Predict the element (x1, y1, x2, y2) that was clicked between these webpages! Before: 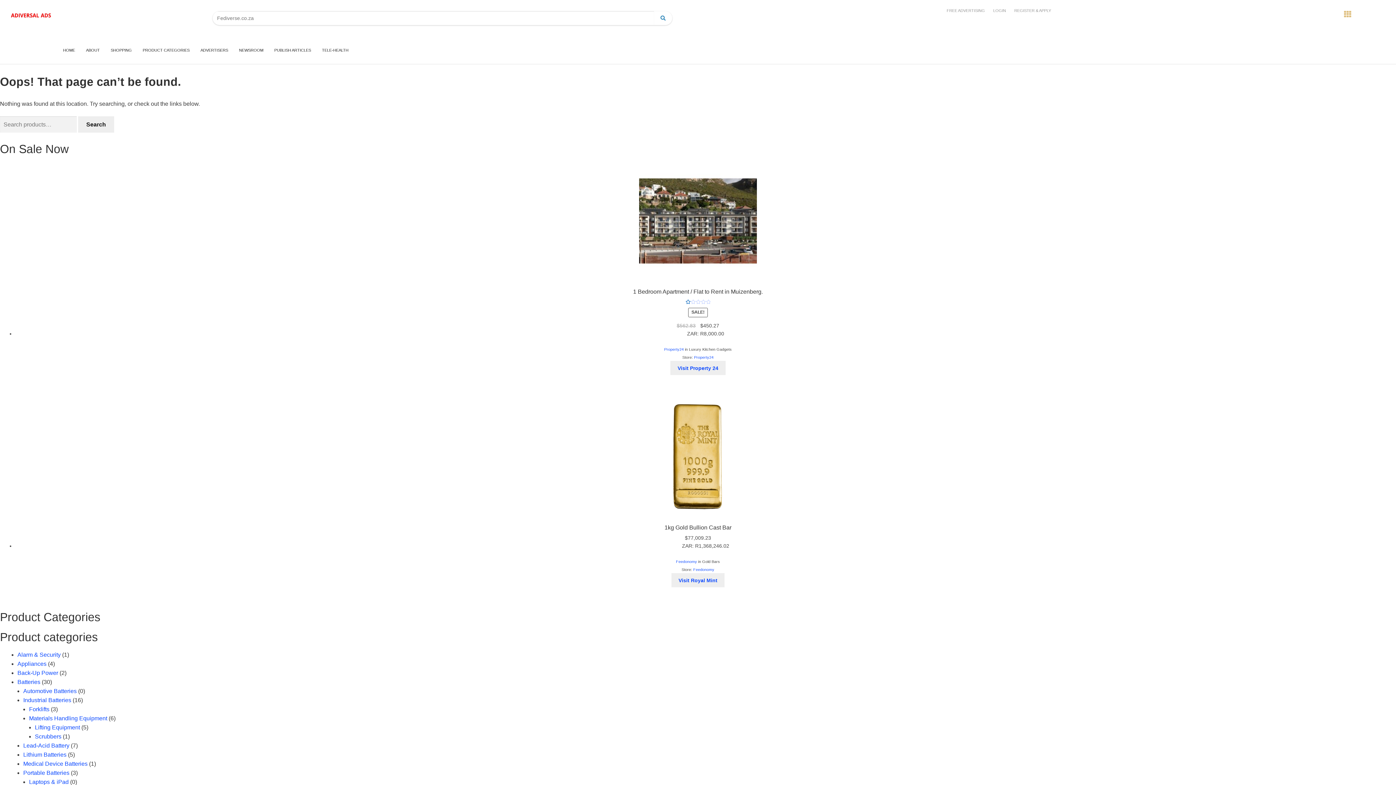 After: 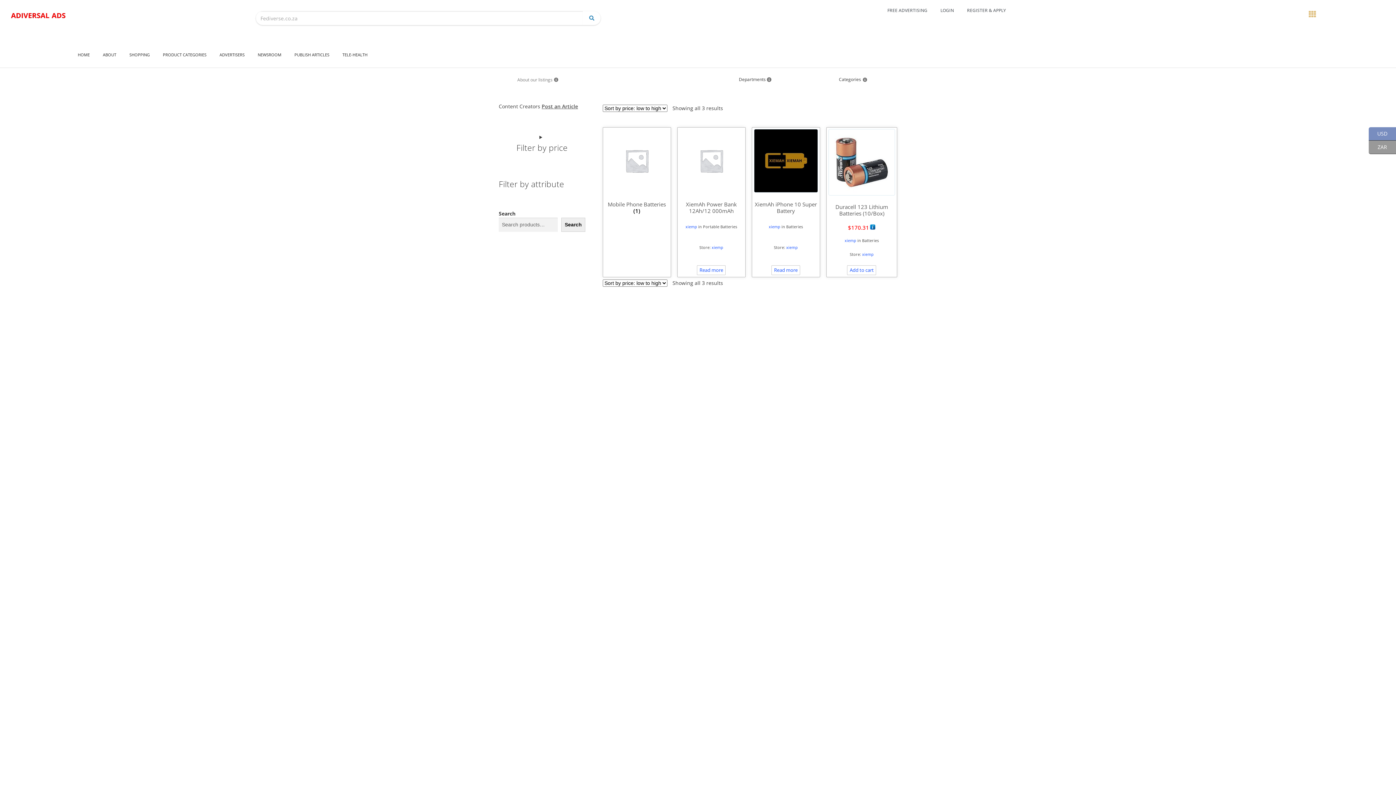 Action: bbox: (23, 770, 69, 776) label: Portable Batteries